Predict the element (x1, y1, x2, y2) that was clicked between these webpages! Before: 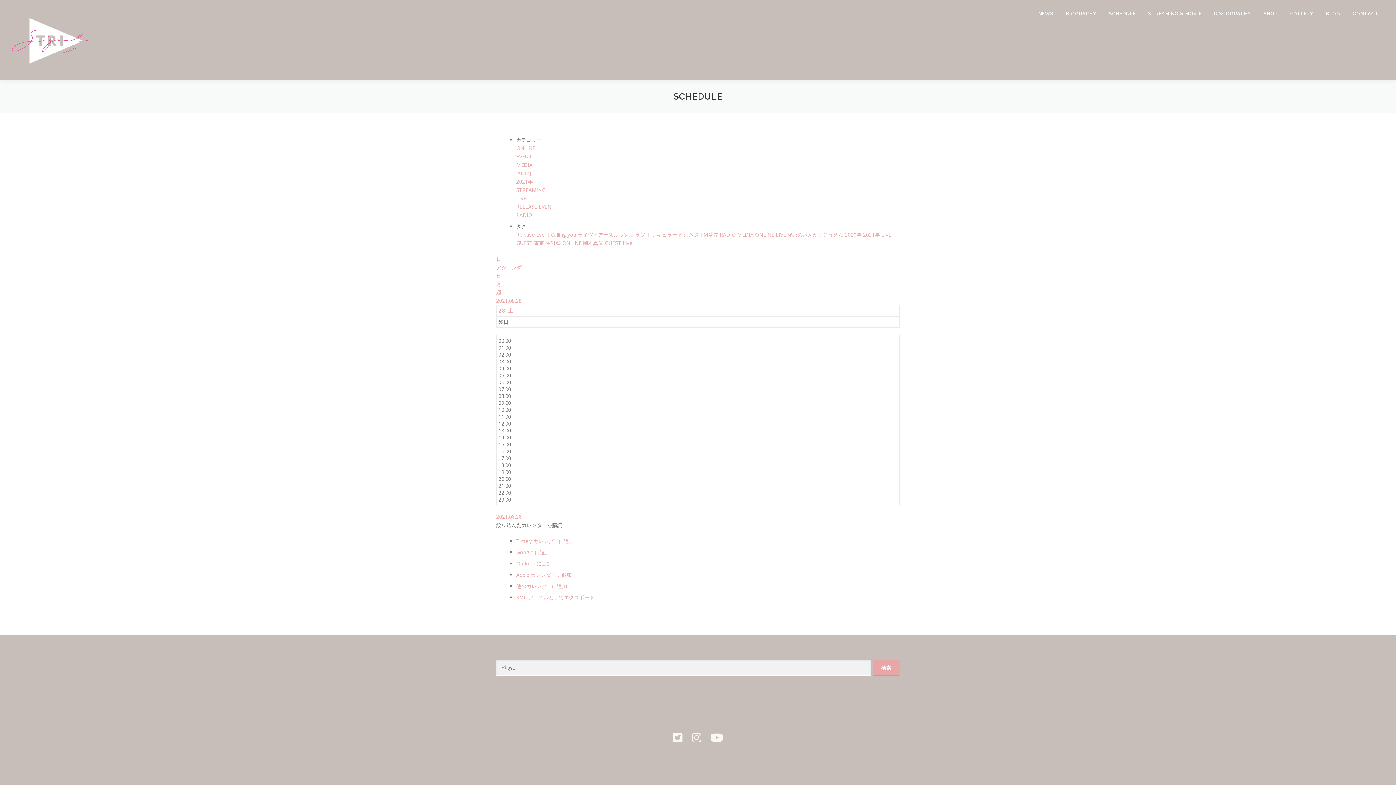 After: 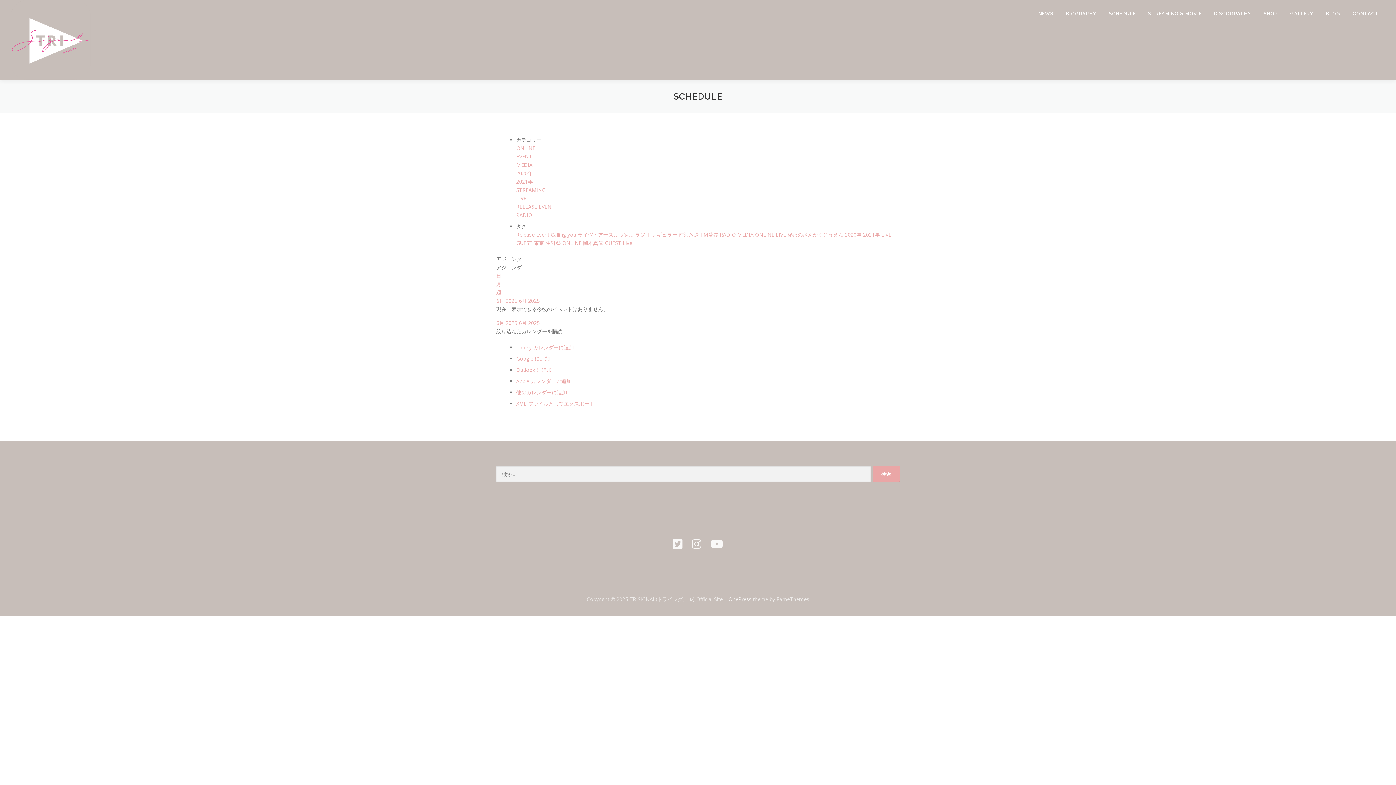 Action: bbox: (496, 264, 521, 270) label: アジェンダ